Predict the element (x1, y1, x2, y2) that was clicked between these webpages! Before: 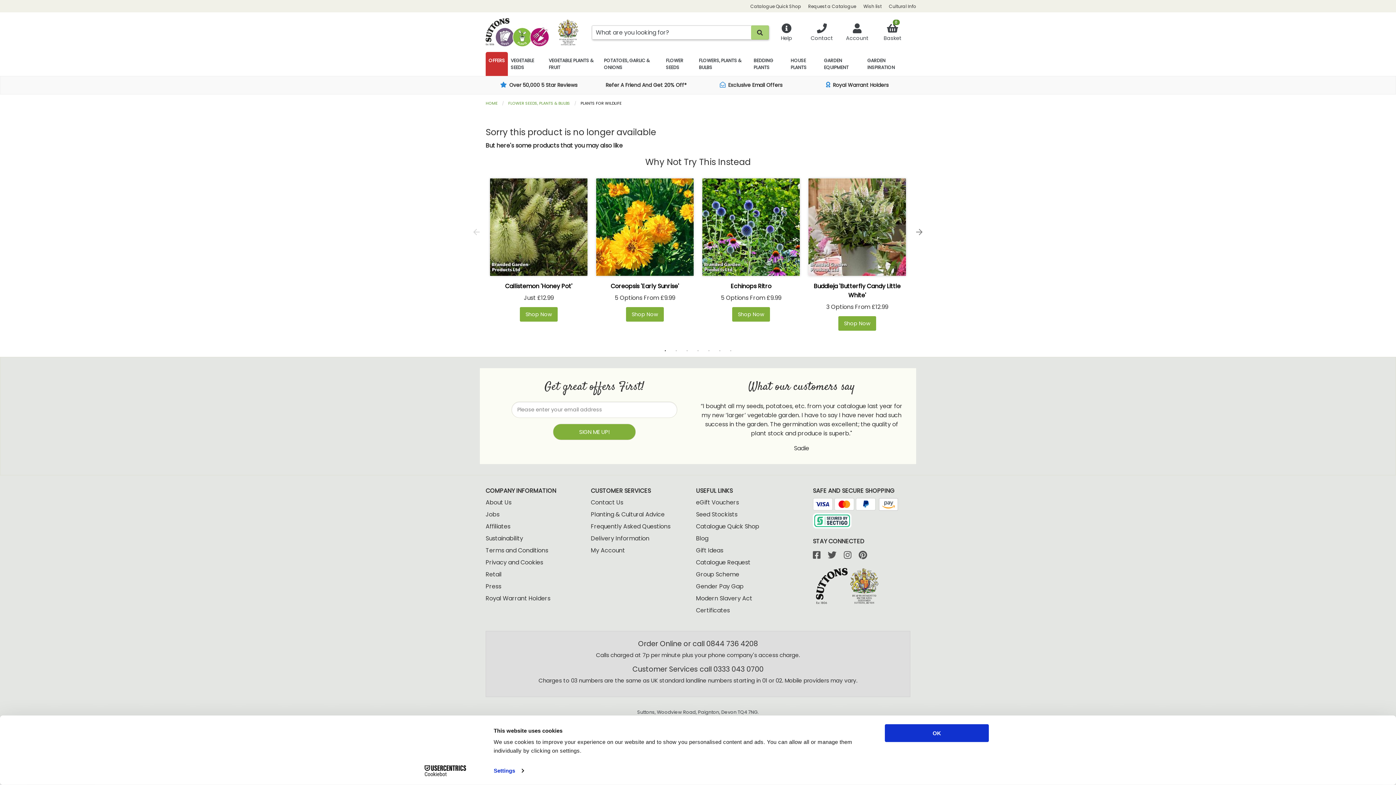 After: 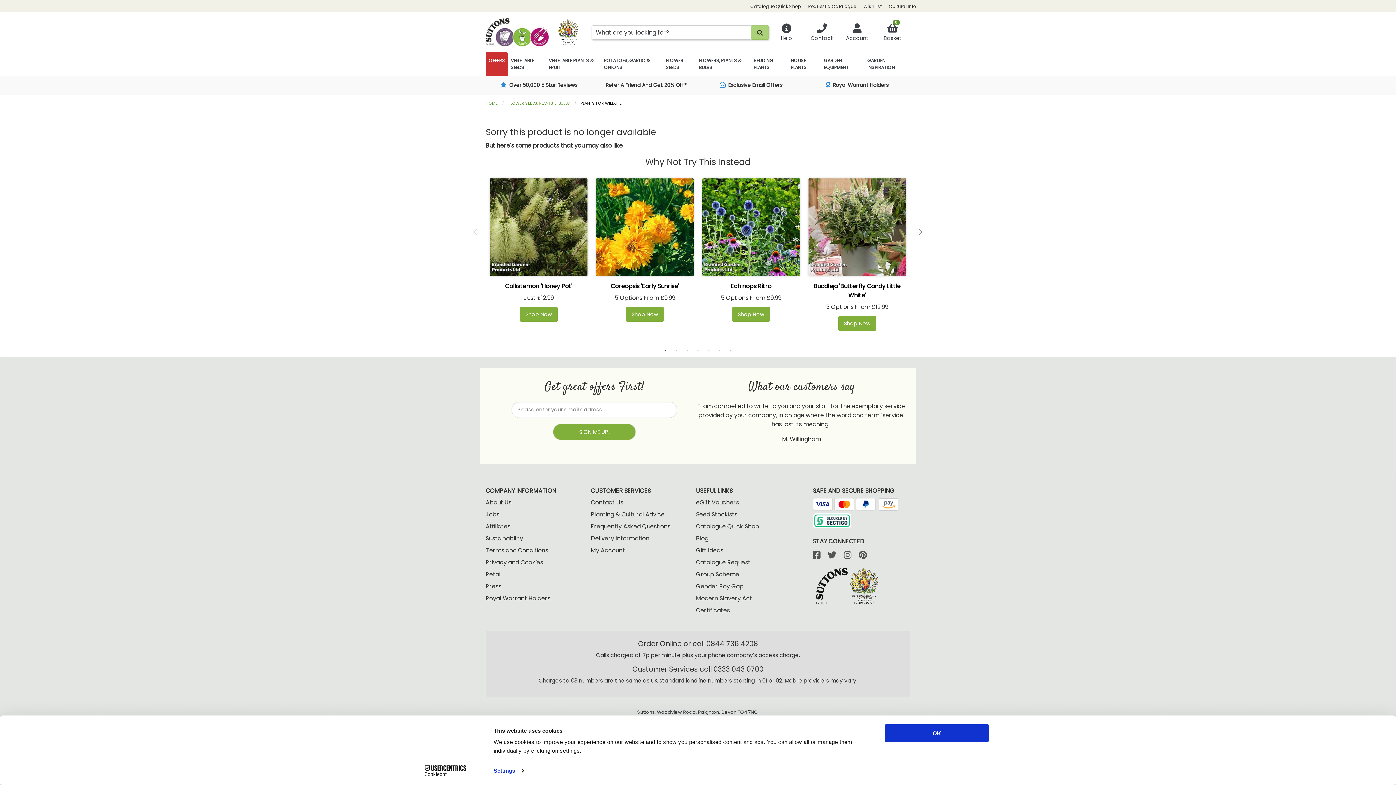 Action: bbox: (413, 765, 477, 776) label: Cookiebot - opens in a new window